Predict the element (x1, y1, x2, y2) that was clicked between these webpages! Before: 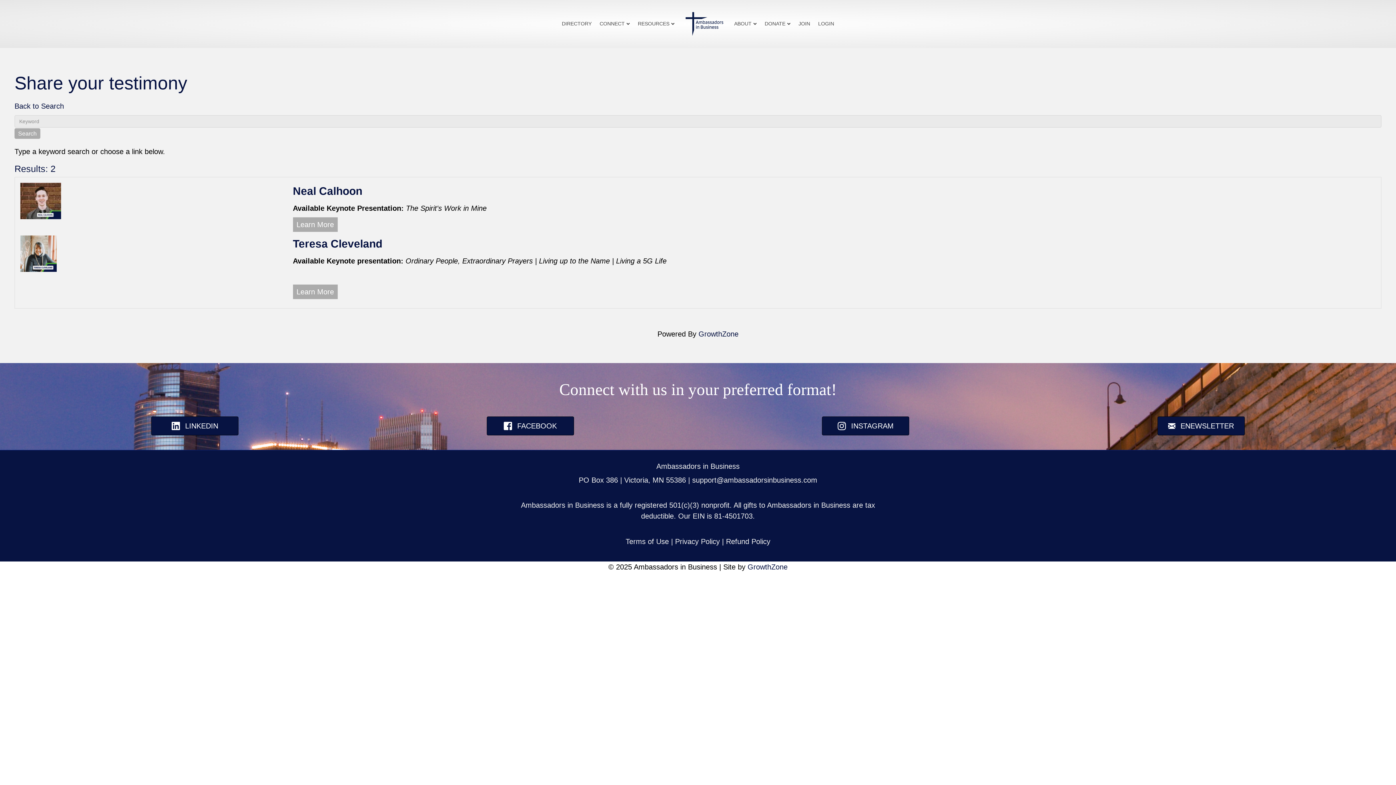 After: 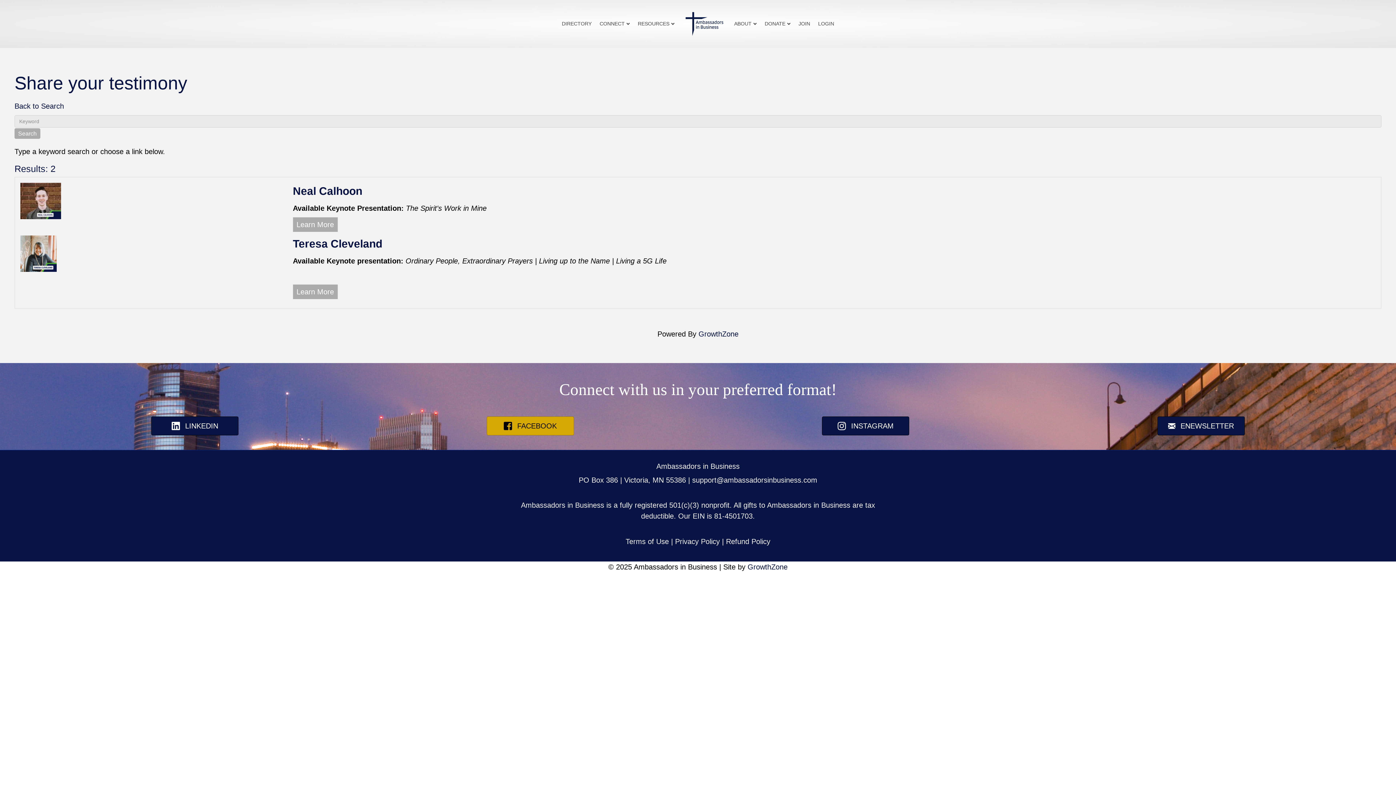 Action: bbox: (486, 416, 574, 435) label:  FACEBOOK